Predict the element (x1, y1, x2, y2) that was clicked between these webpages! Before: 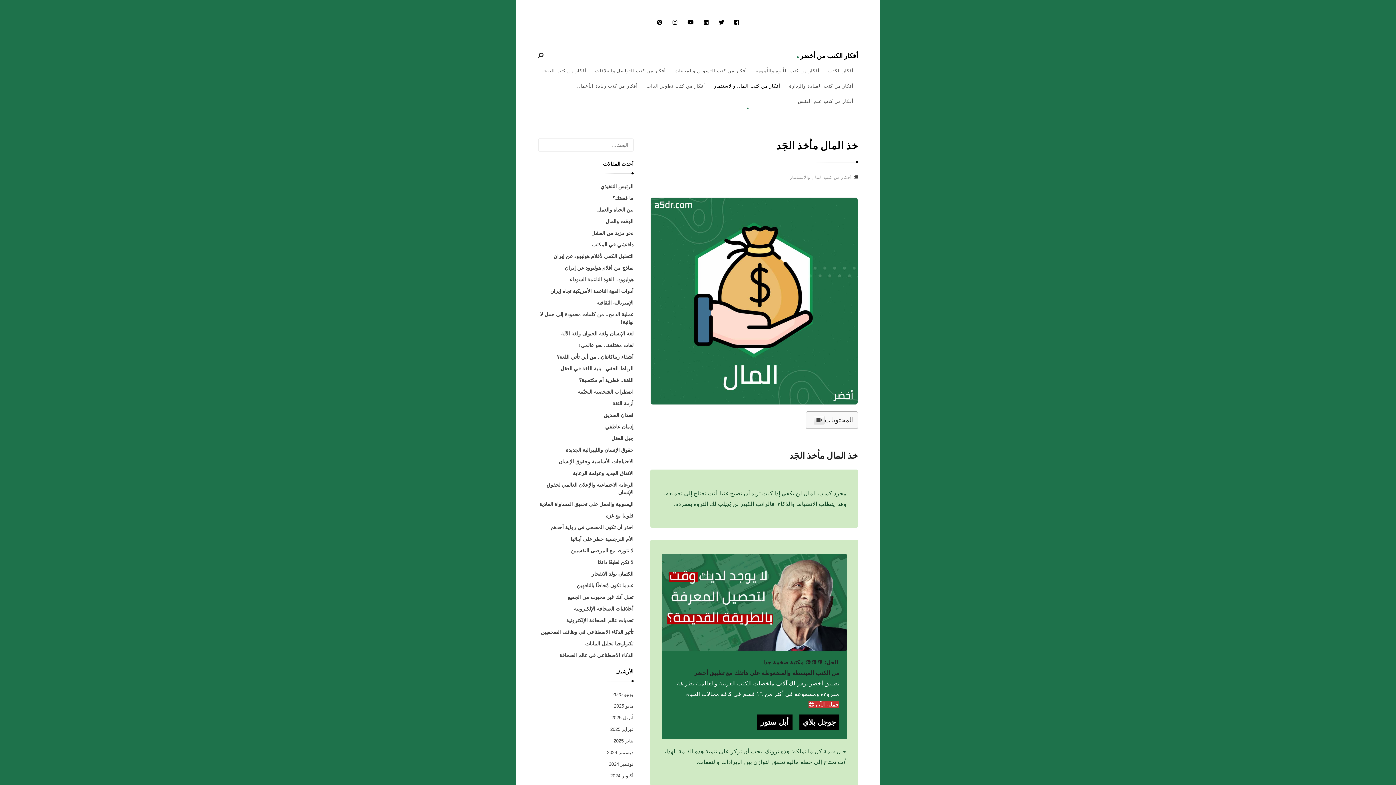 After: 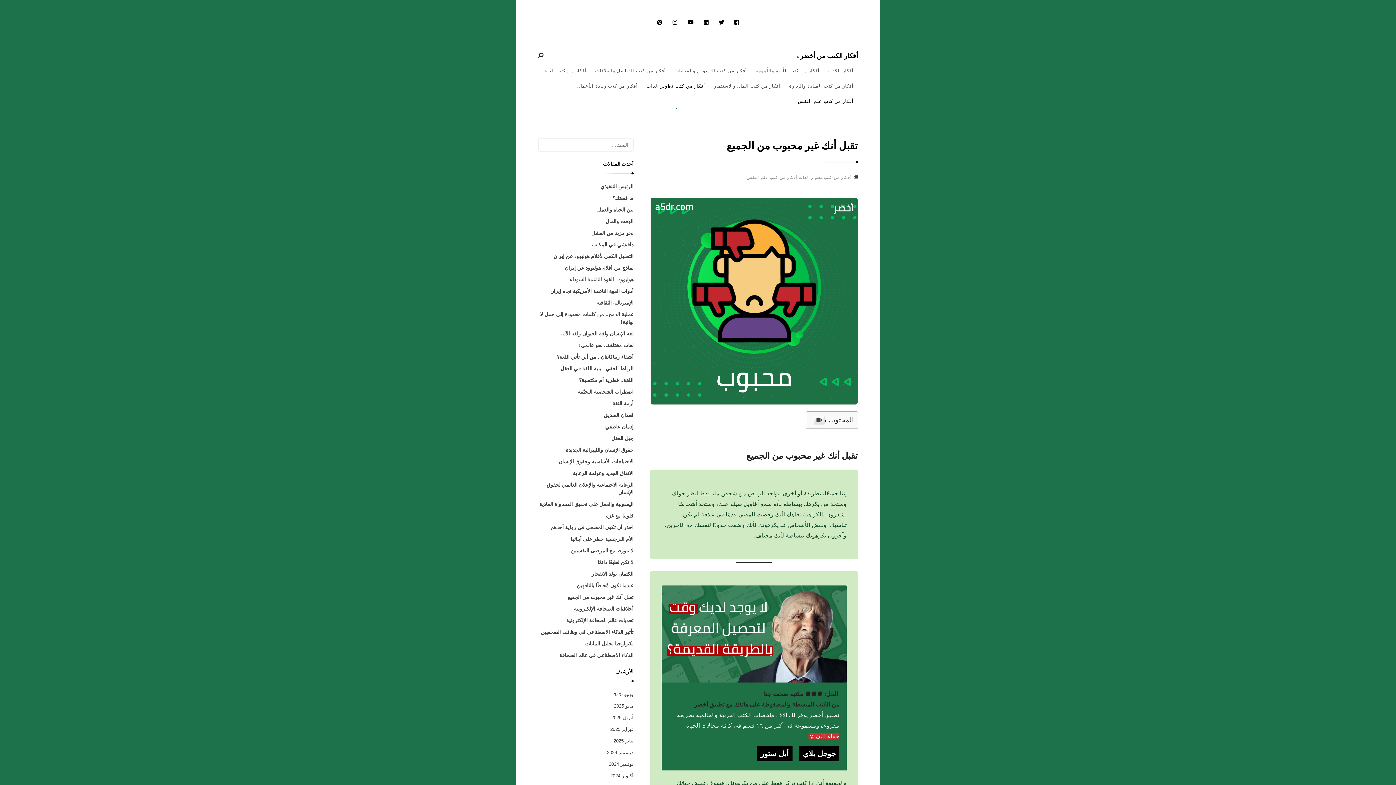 Action: bbox: (567, 594, 633, 600) label: تقبل أنك غير محبوب من الجميع